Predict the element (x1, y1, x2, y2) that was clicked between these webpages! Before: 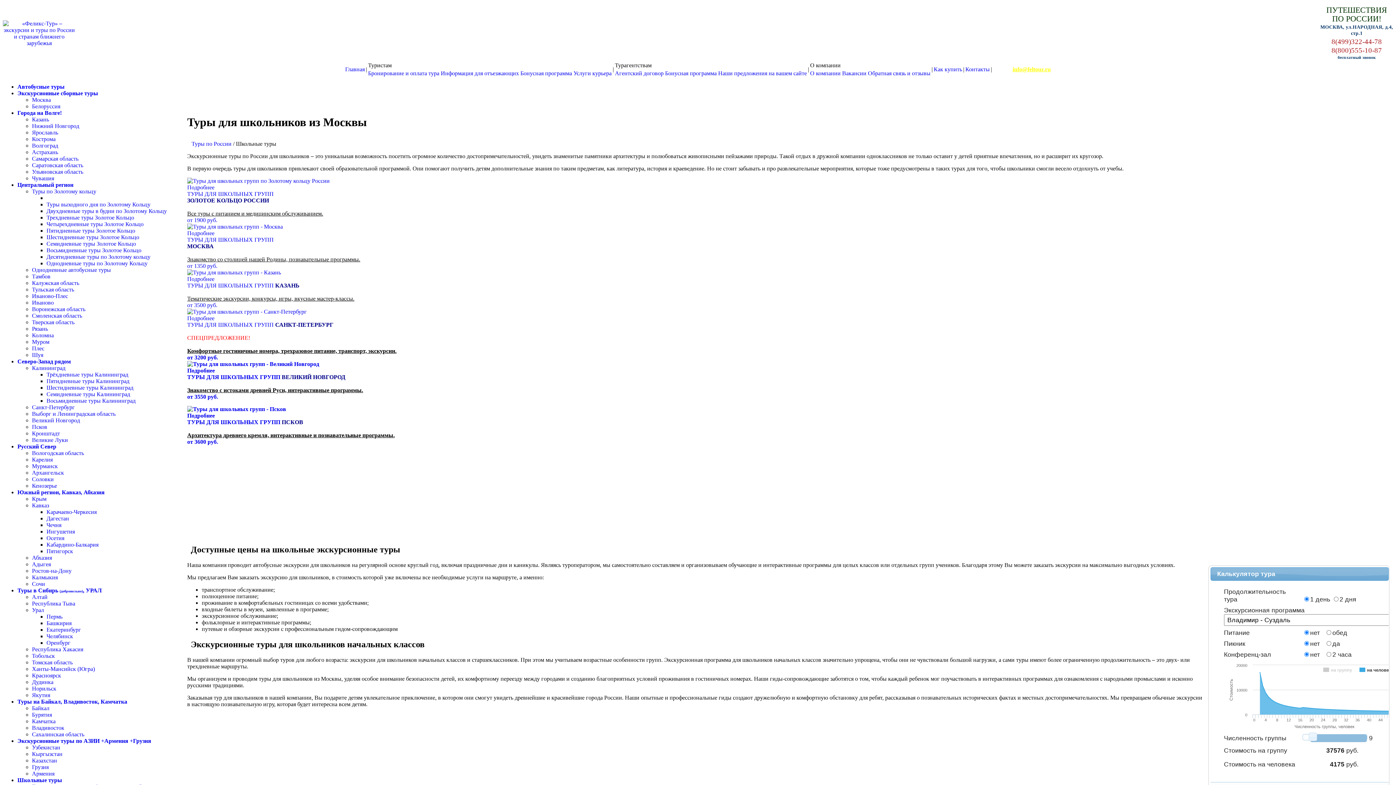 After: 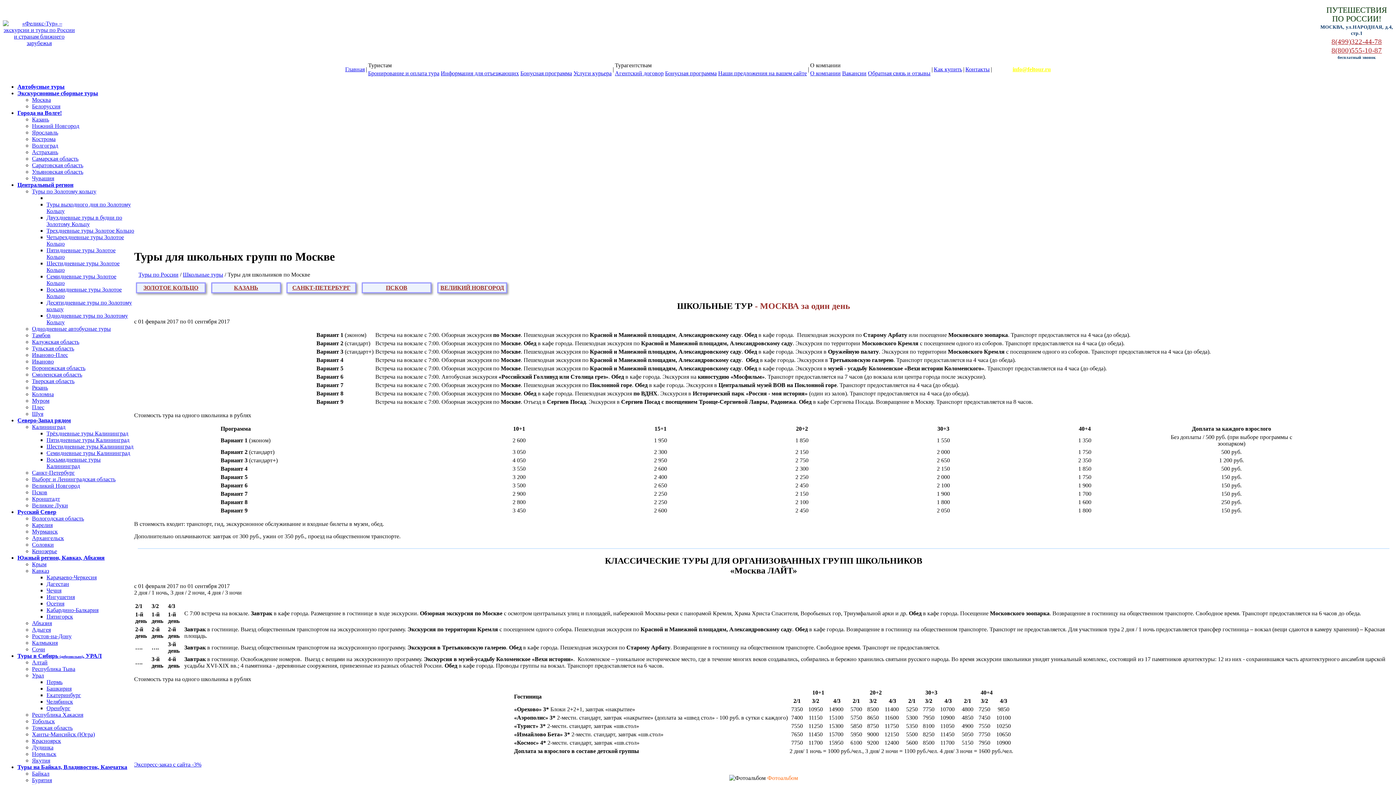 Action: bbox: (187, 223, 282, 229)